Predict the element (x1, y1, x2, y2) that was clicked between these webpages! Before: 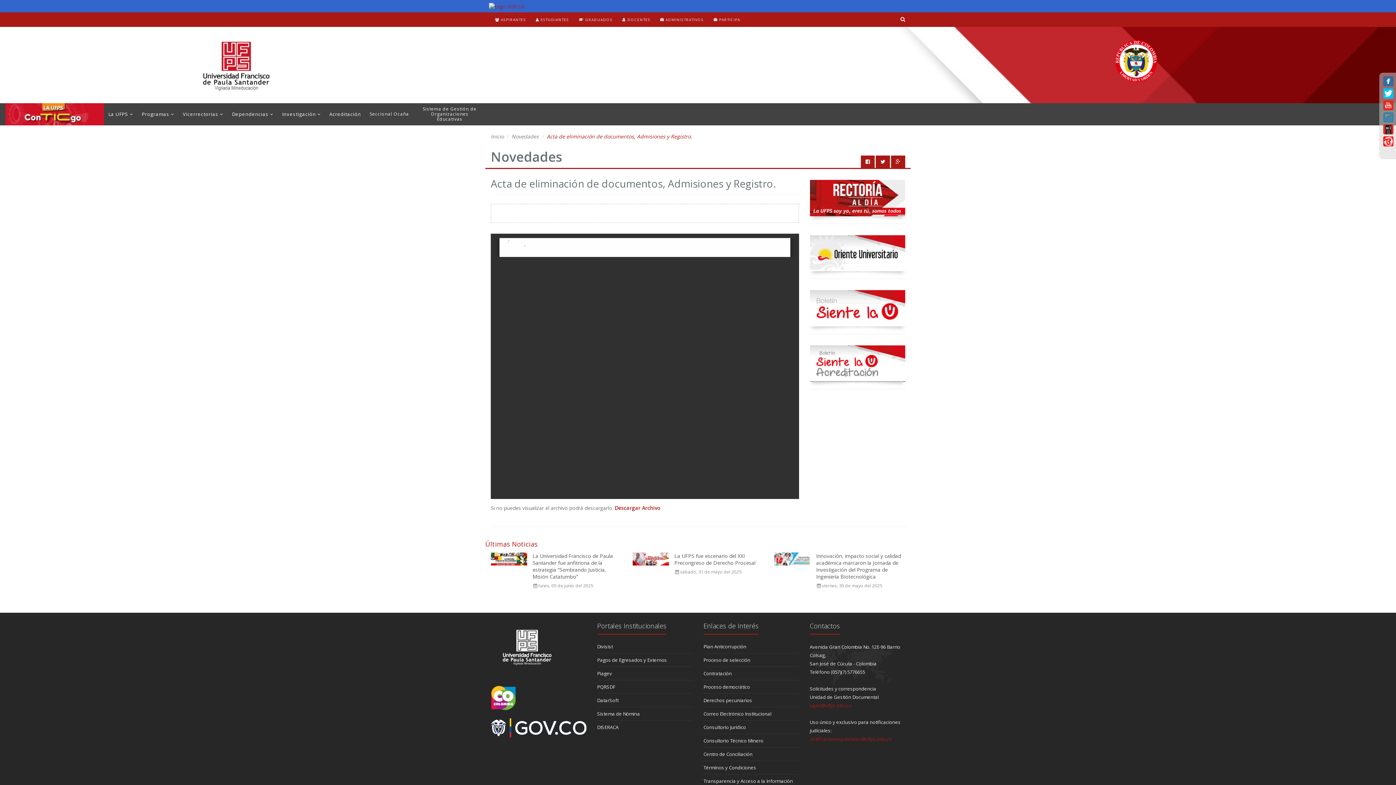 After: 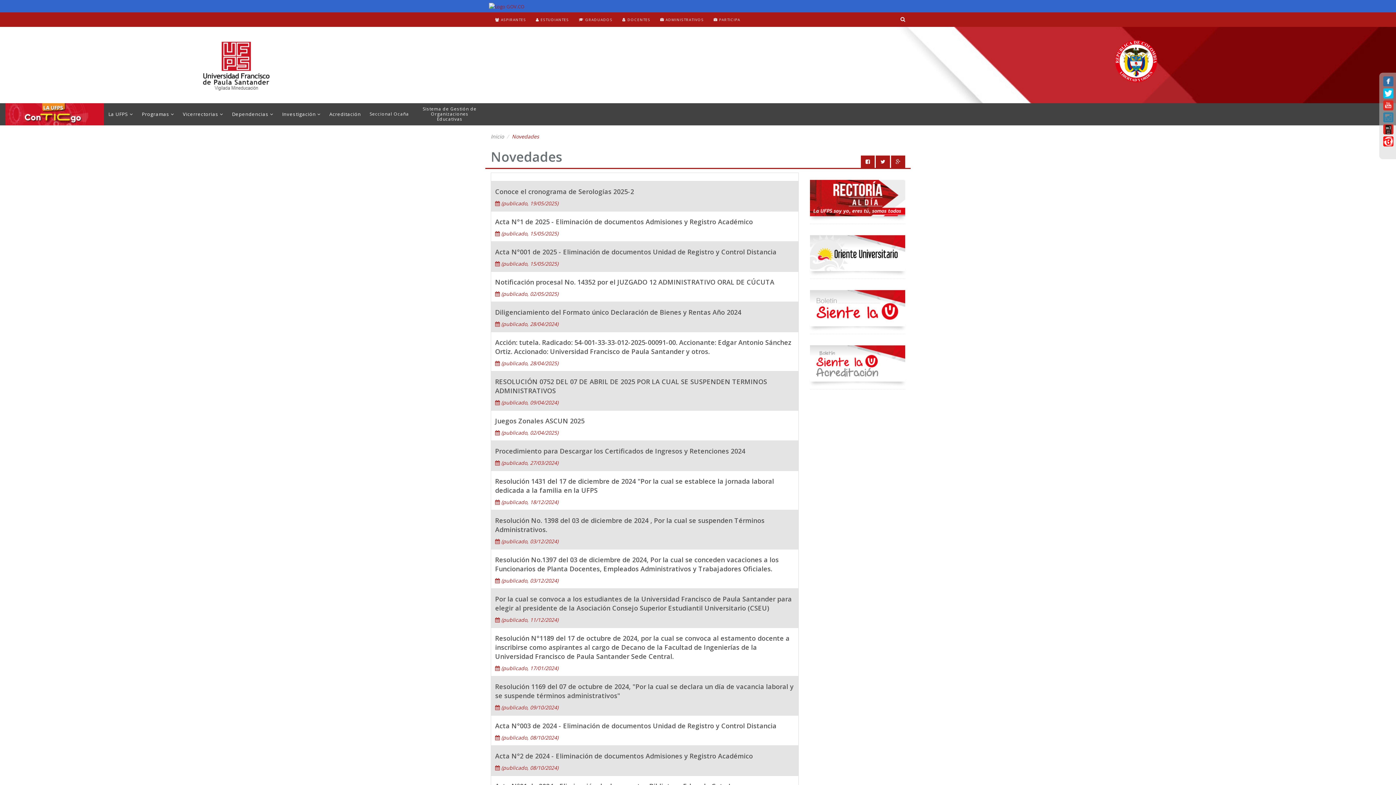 Action: bbox: (511, 132, 538, 139) label: Novedades